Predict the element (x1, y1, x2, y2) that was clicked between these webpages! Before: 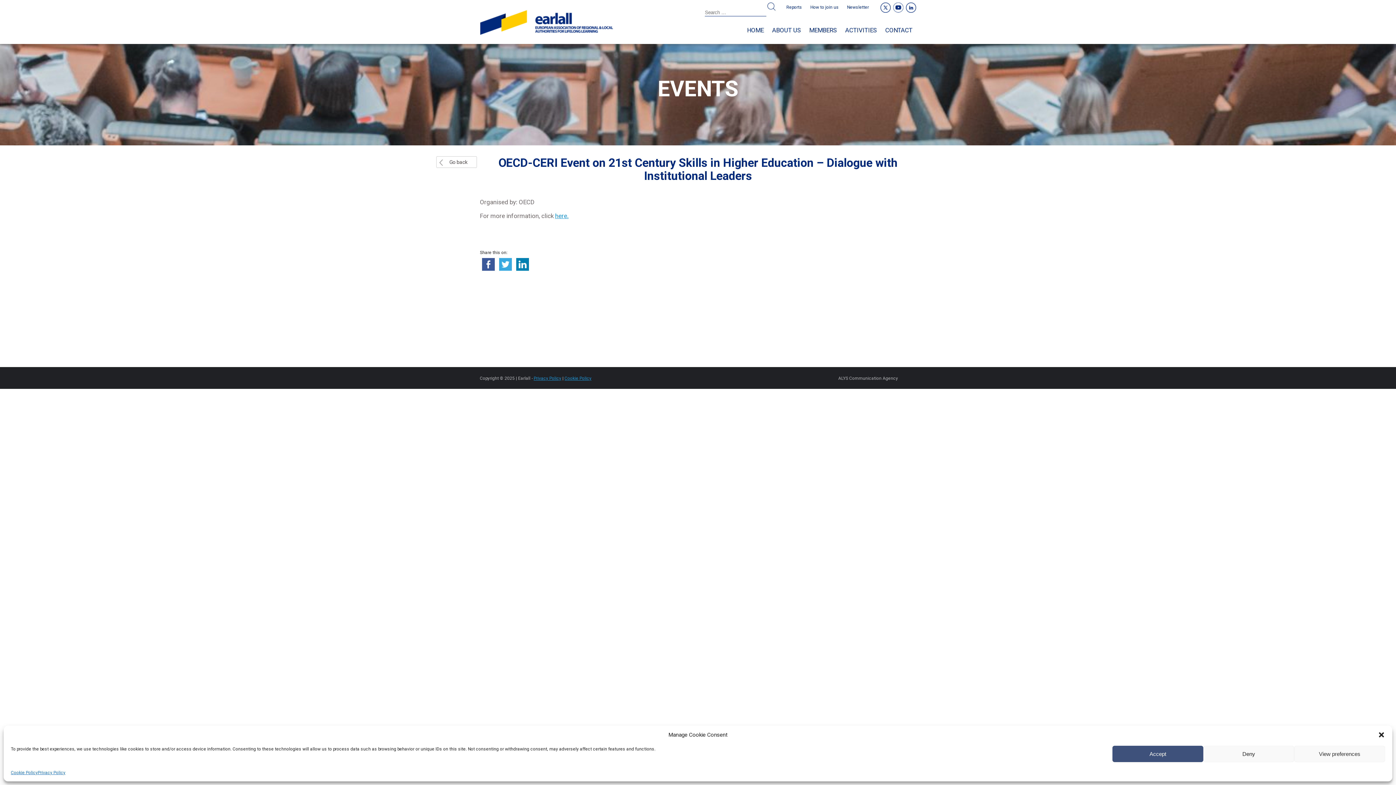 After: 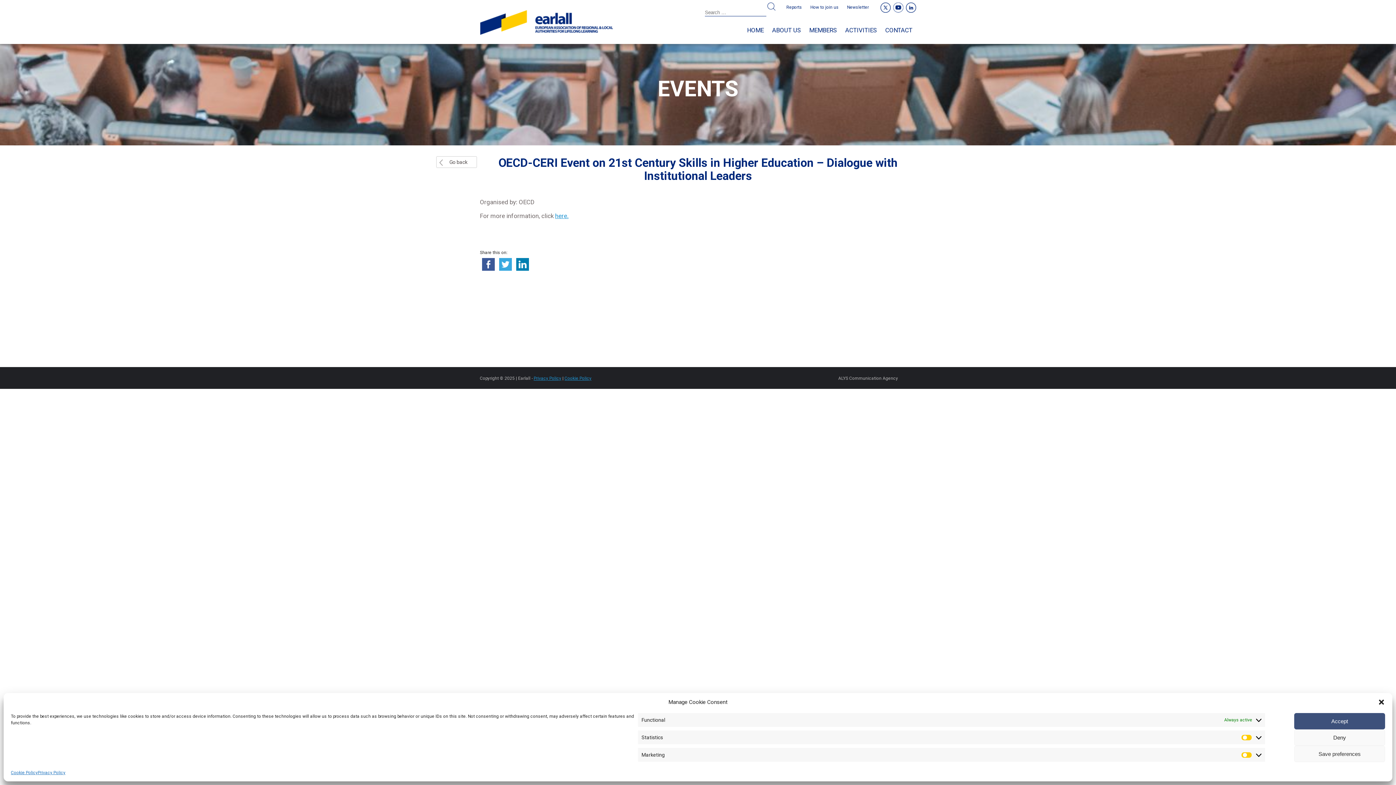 Action: bbox: (1294, 746, 1385, 762) label: View preferences